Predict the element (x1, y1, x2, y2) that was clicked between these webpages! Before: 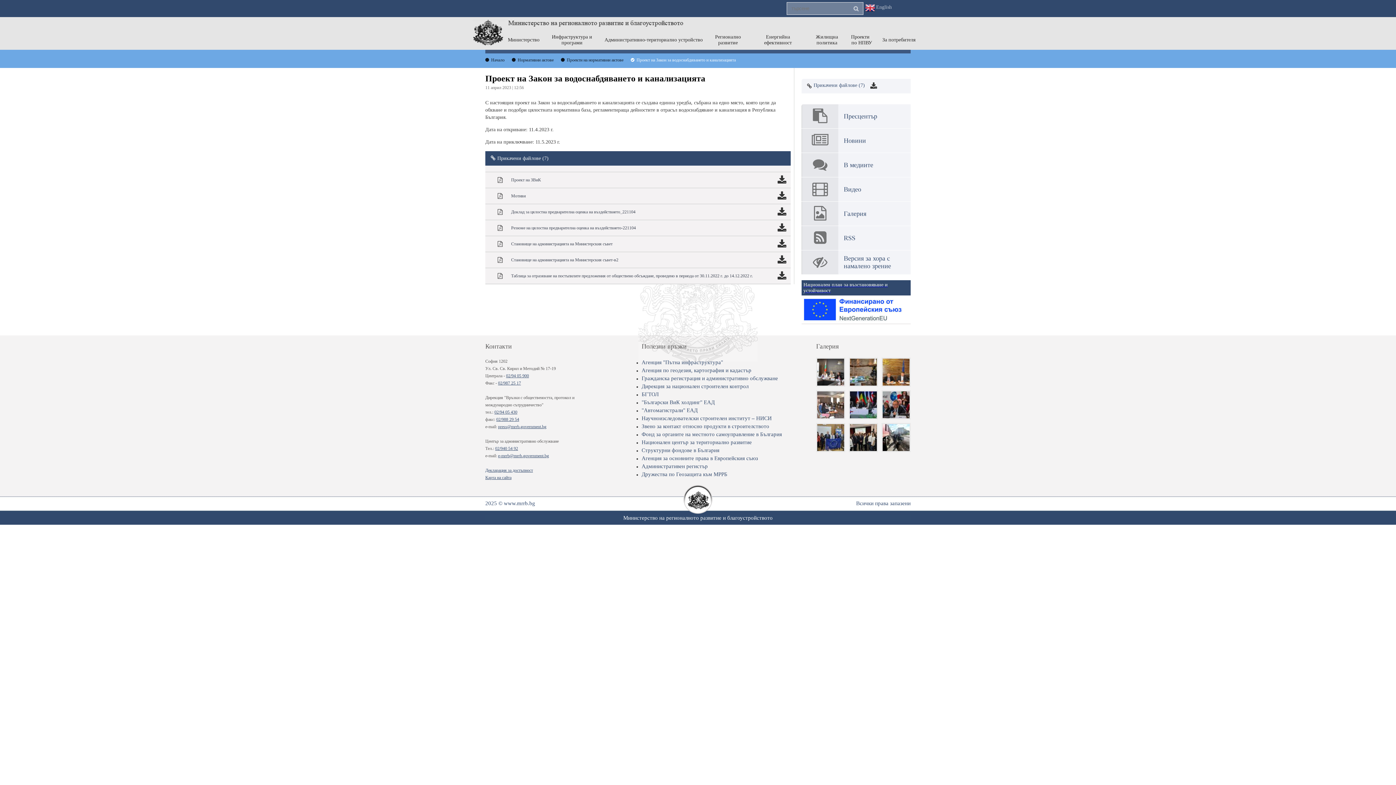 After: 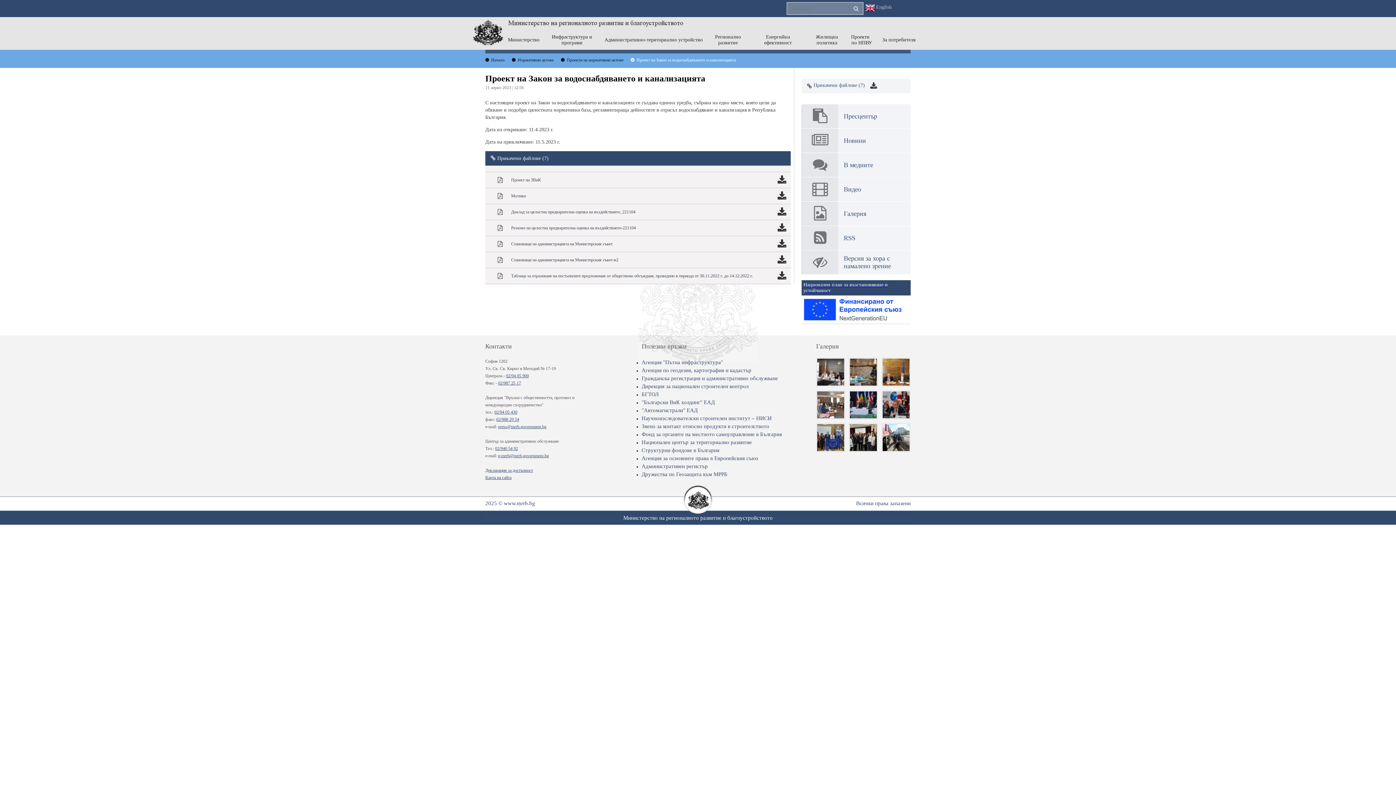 Action: label: Декларация за достъпност bbox: (485, 467, 533, 472)